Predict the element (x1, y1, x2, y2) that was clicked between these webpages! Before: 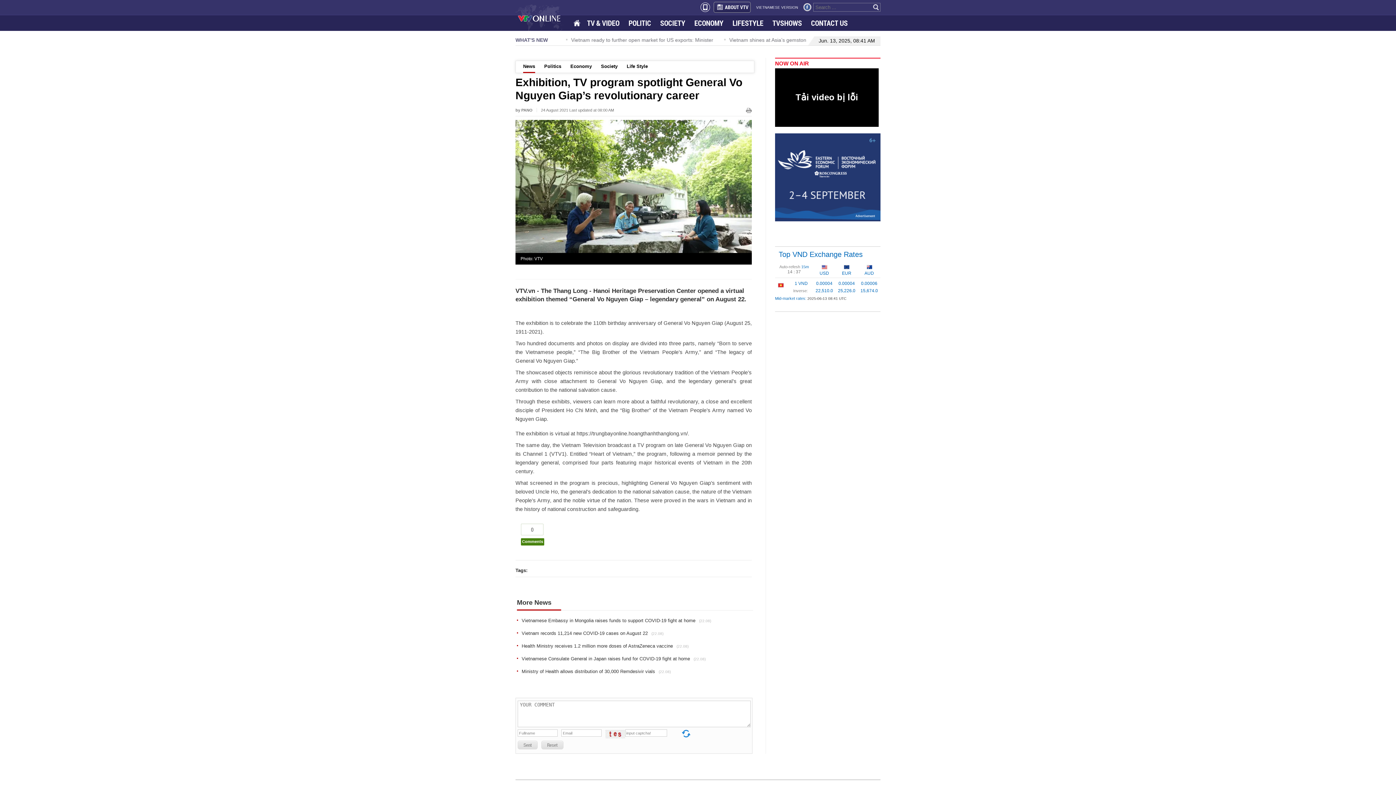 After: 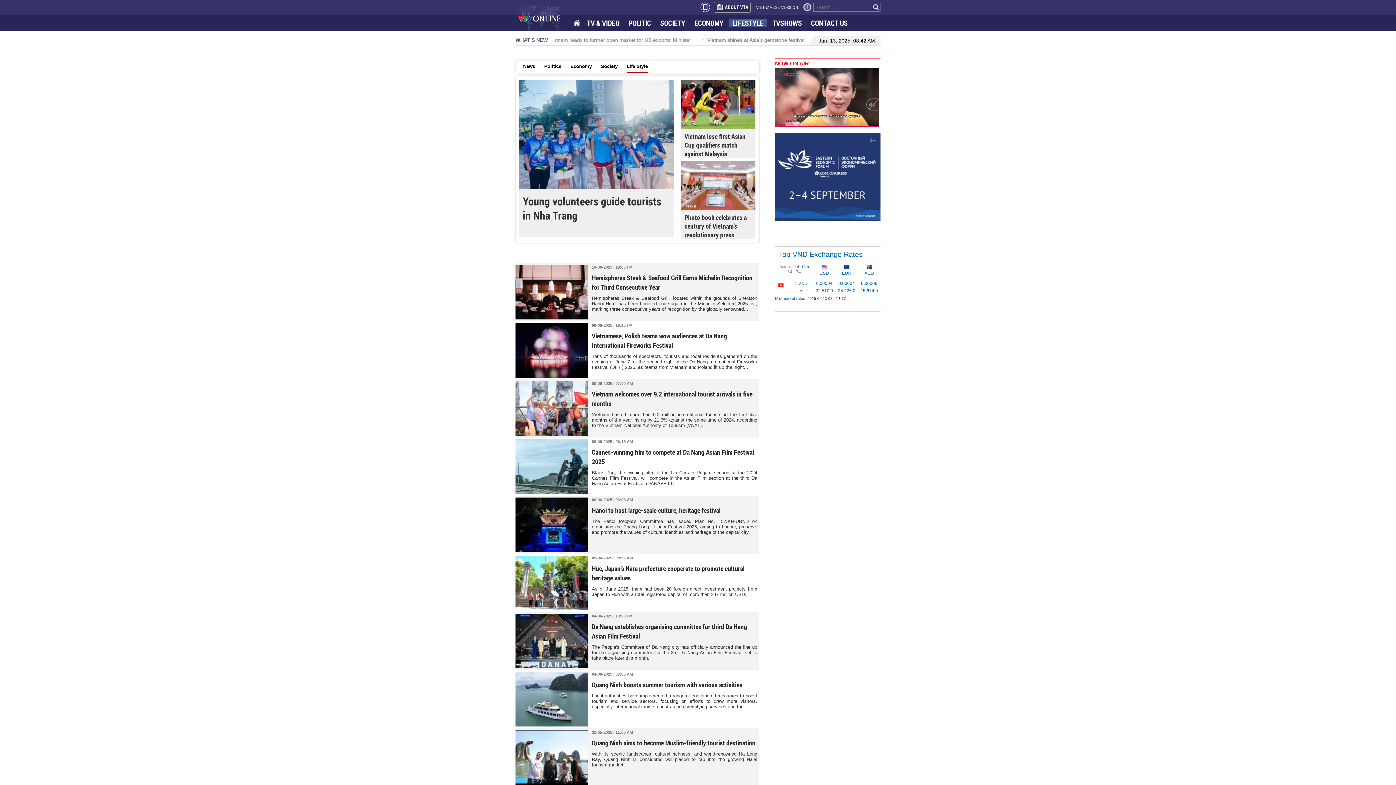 Action: bbox: (626, 61, 648, 72) label: Life Style